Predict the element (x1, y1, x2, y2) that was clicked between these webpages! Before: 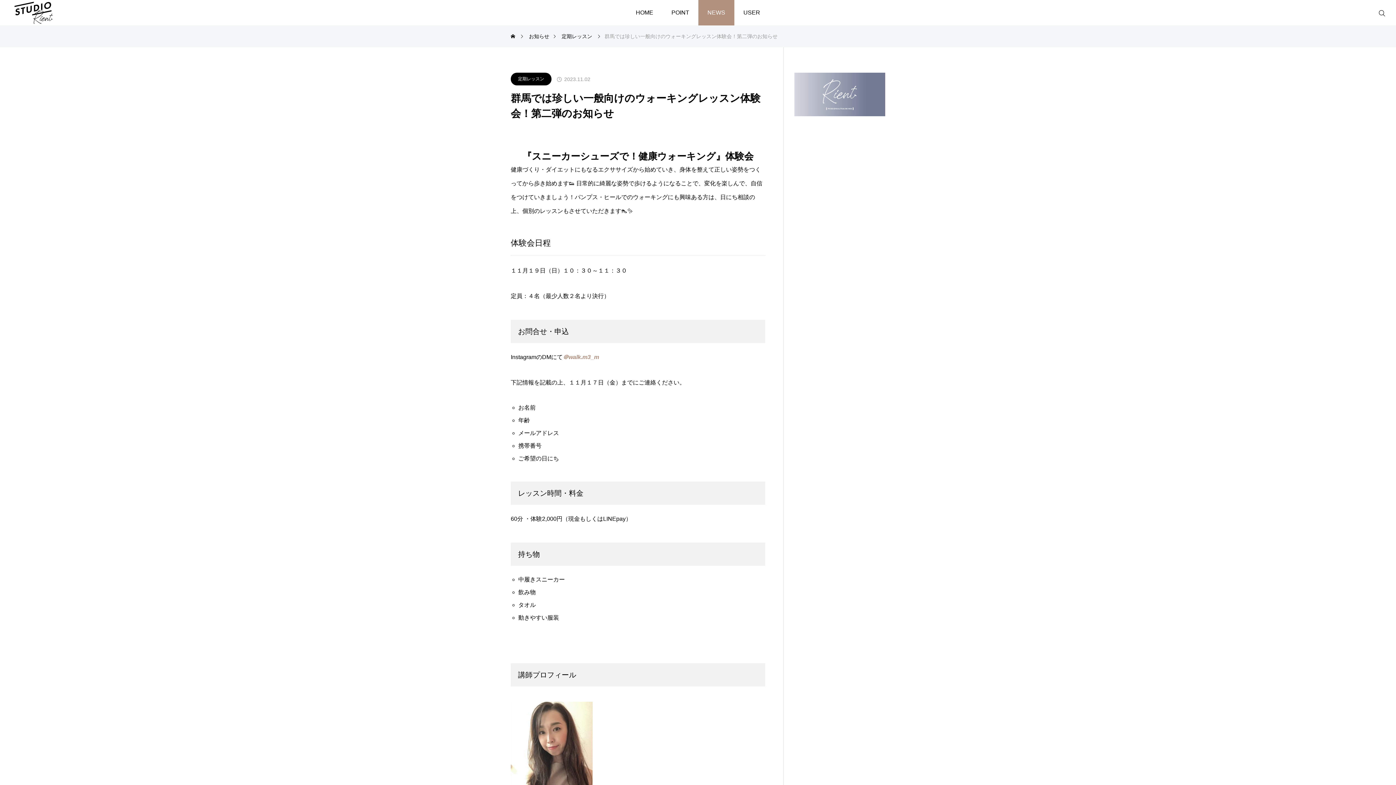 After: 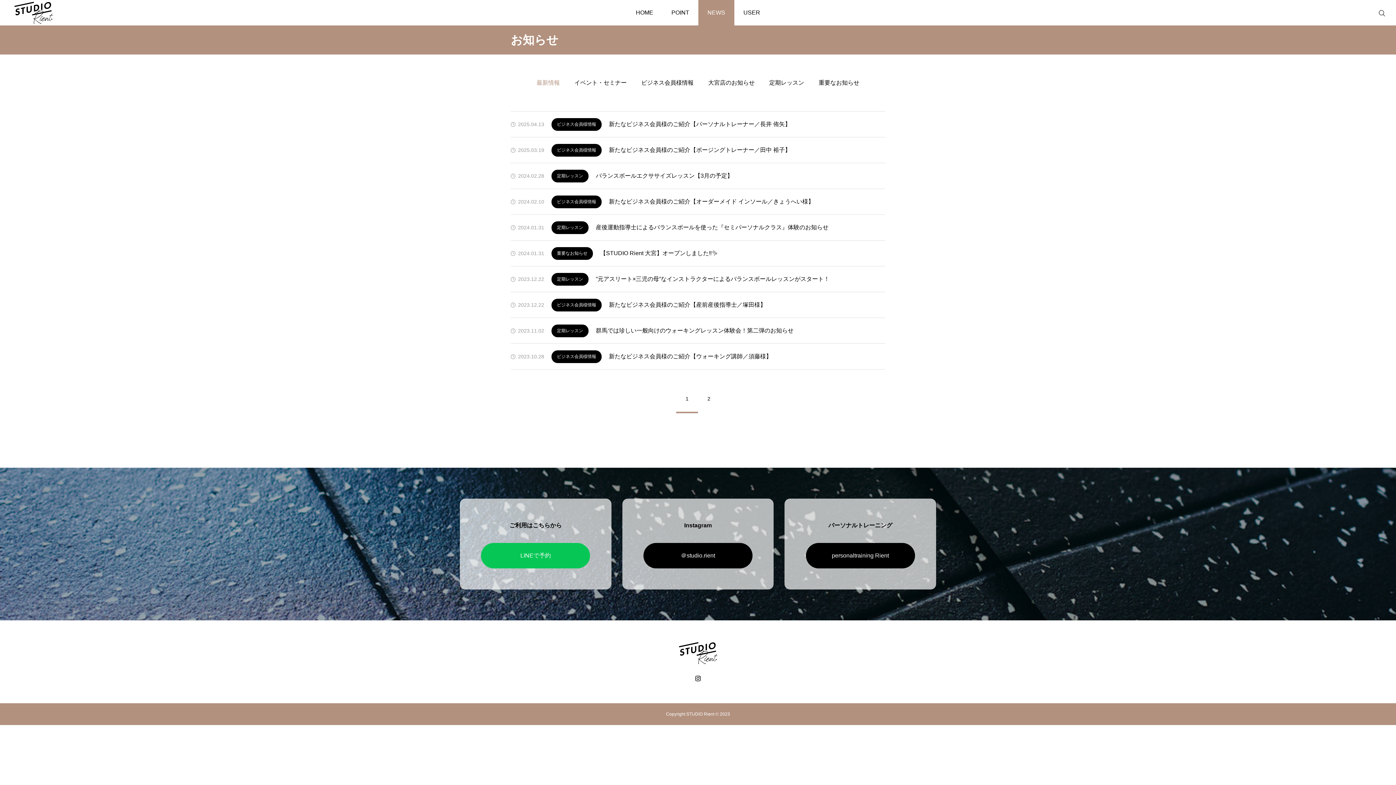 Action: label: NEWS bbox: (698, 0, 734, 25)